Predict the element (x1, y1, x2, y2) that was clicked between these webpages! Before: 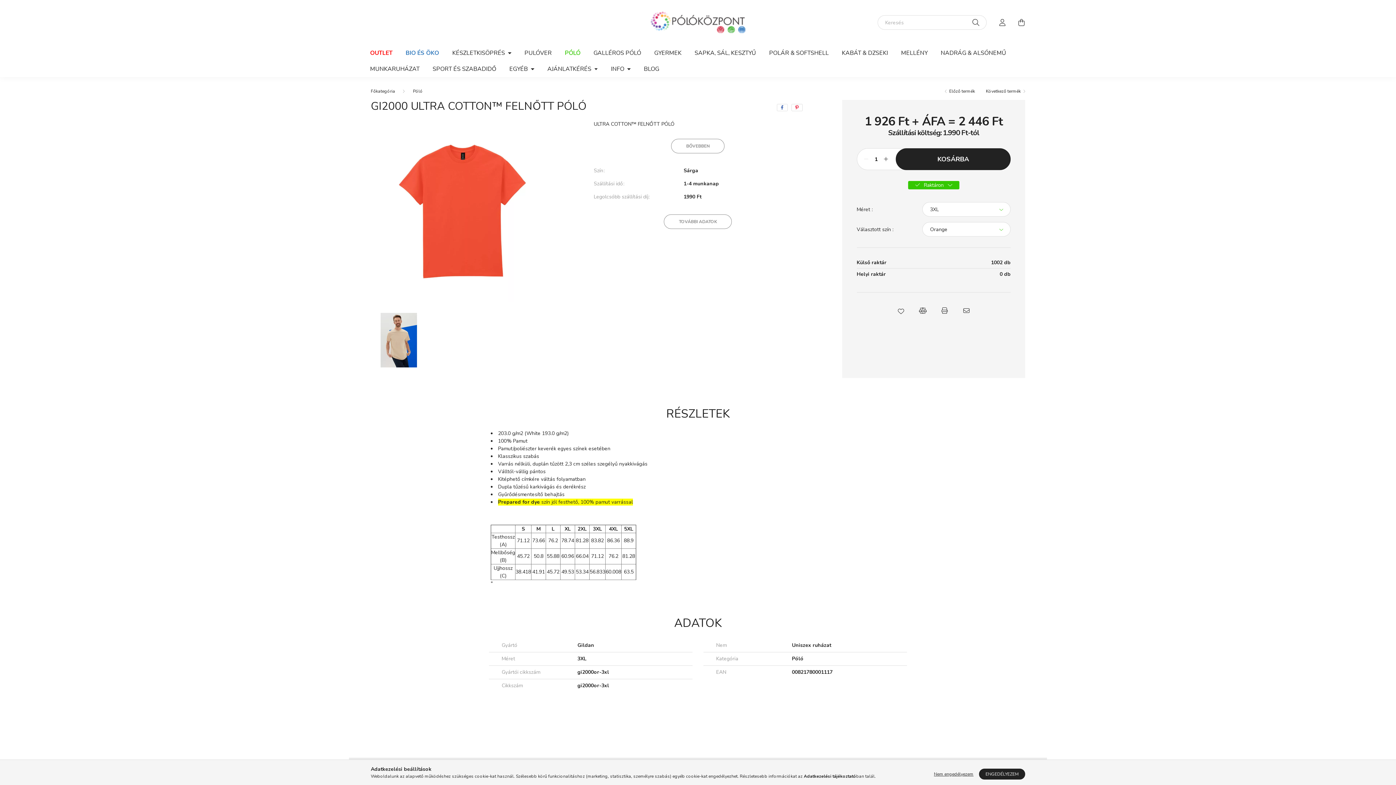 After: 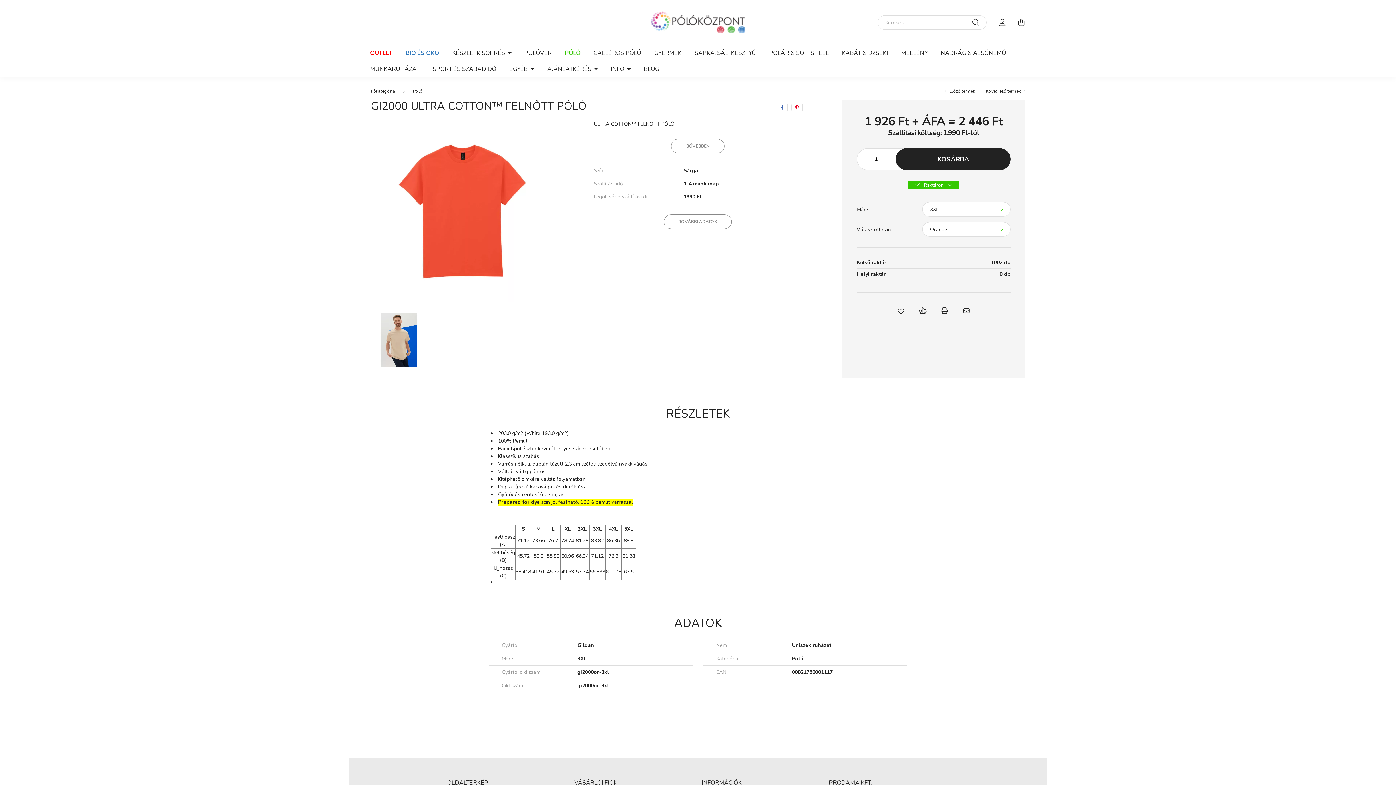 Action: label: ENGEDÉLYEZEM bbox: (979, 769, 1025, 780)